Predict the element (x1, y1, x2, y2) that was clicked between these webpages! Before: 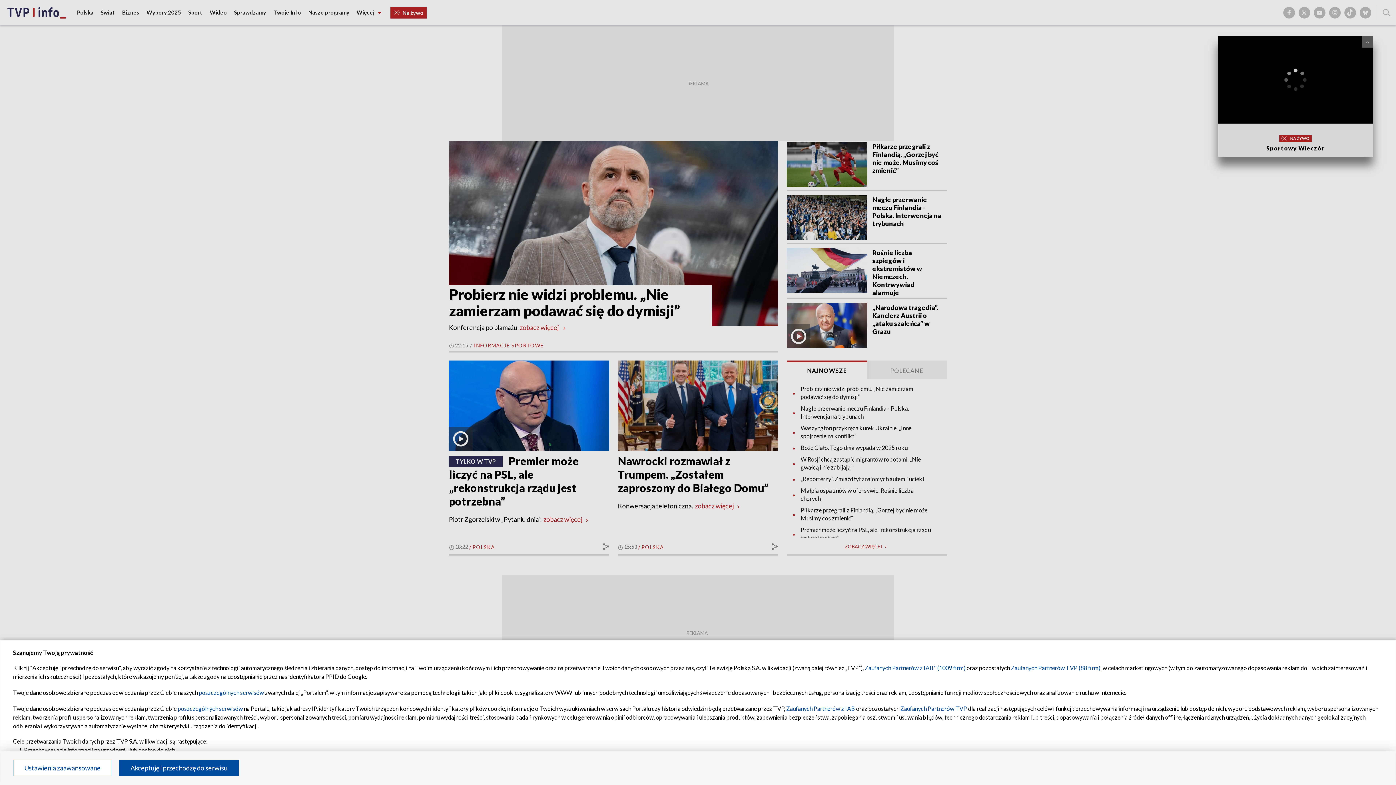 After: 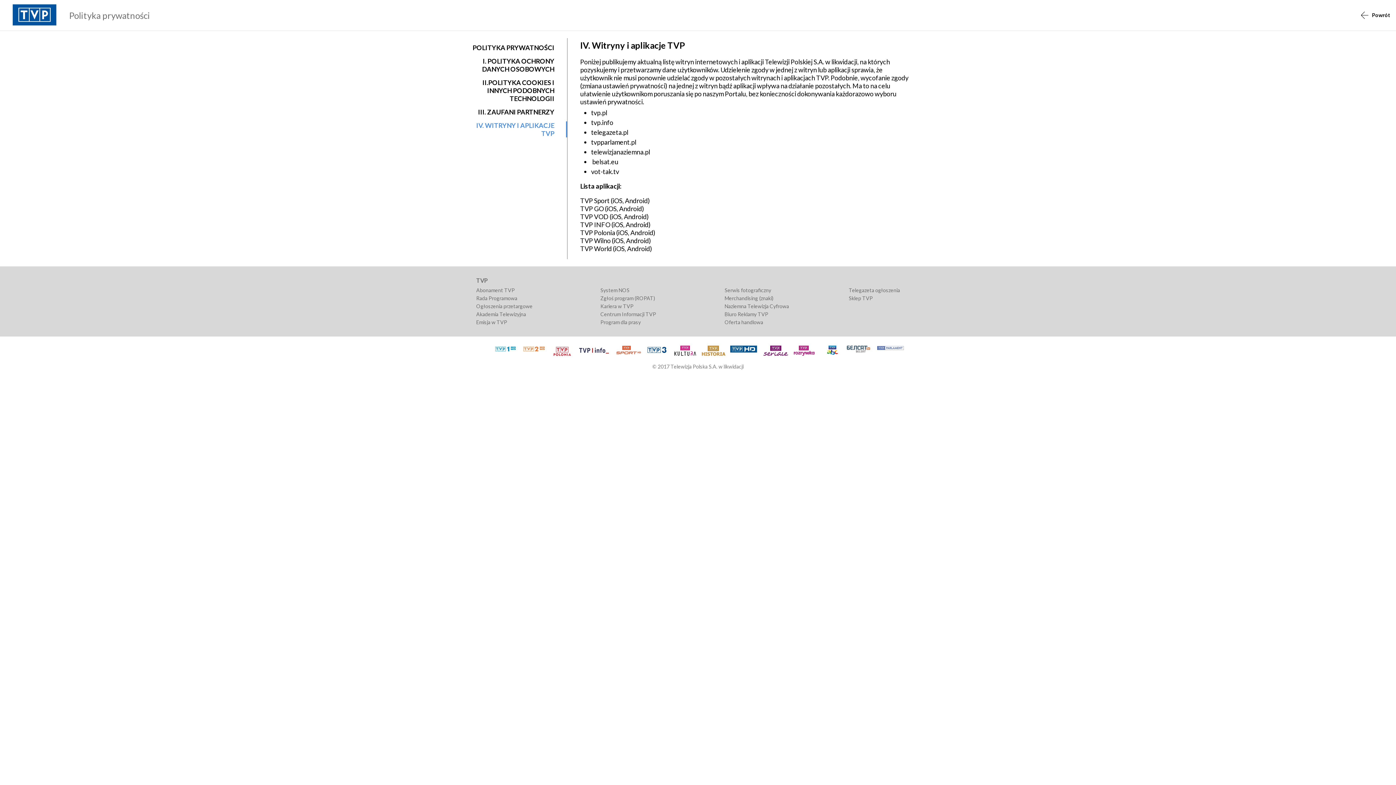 Action: bbox: (198, 689, 264, 696) label: poszczególnych serwisów